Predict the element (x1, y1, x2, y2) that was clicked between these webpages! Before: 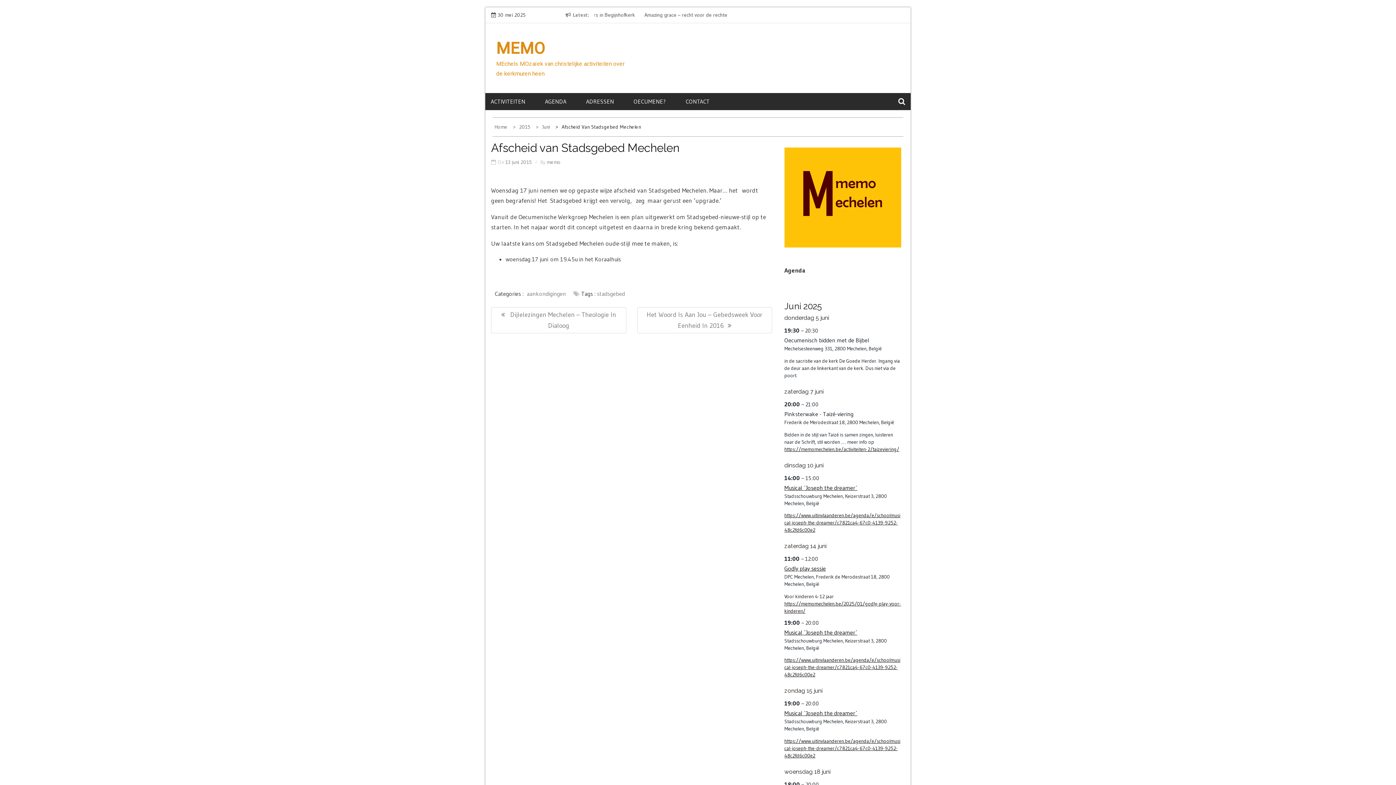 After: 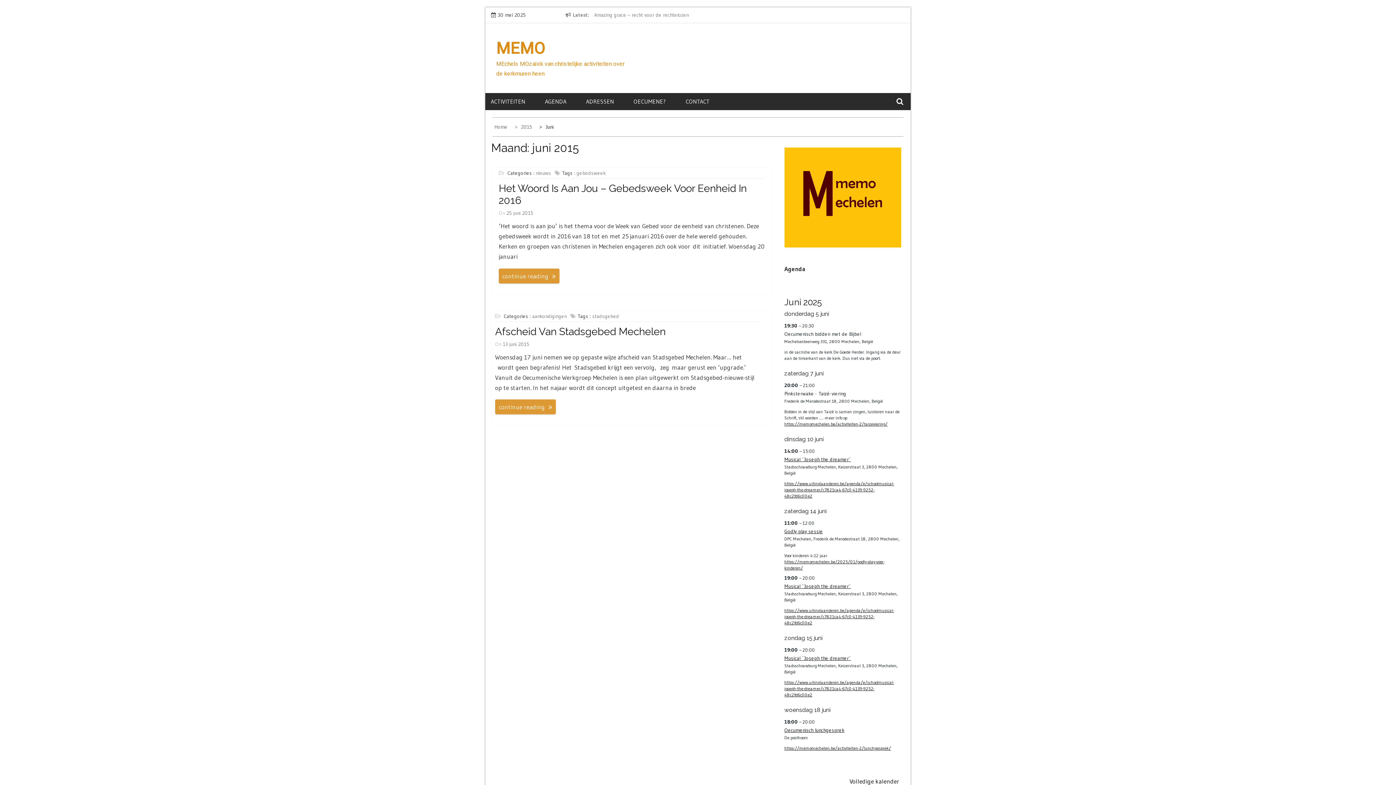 Action: label: Juni bbox: (536, 123, 552, 130)